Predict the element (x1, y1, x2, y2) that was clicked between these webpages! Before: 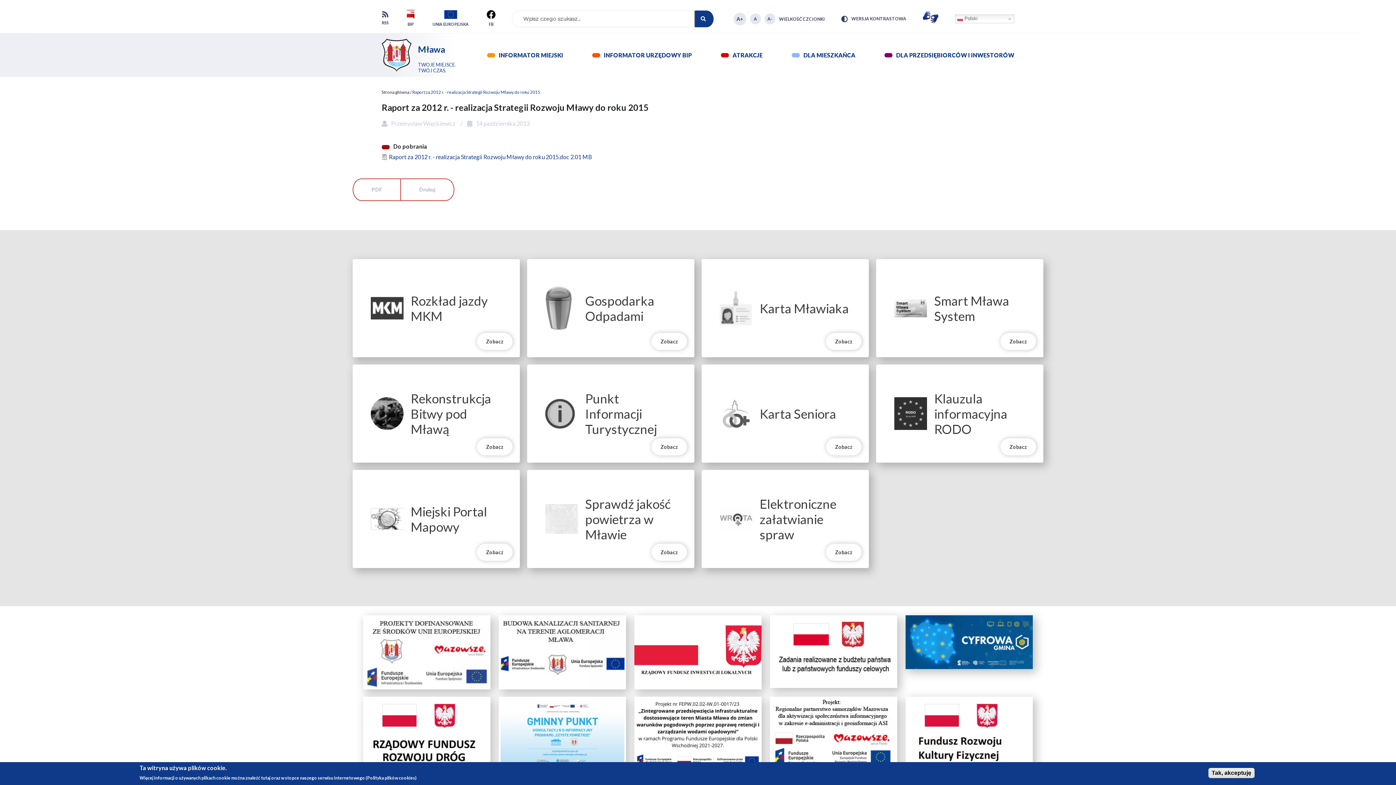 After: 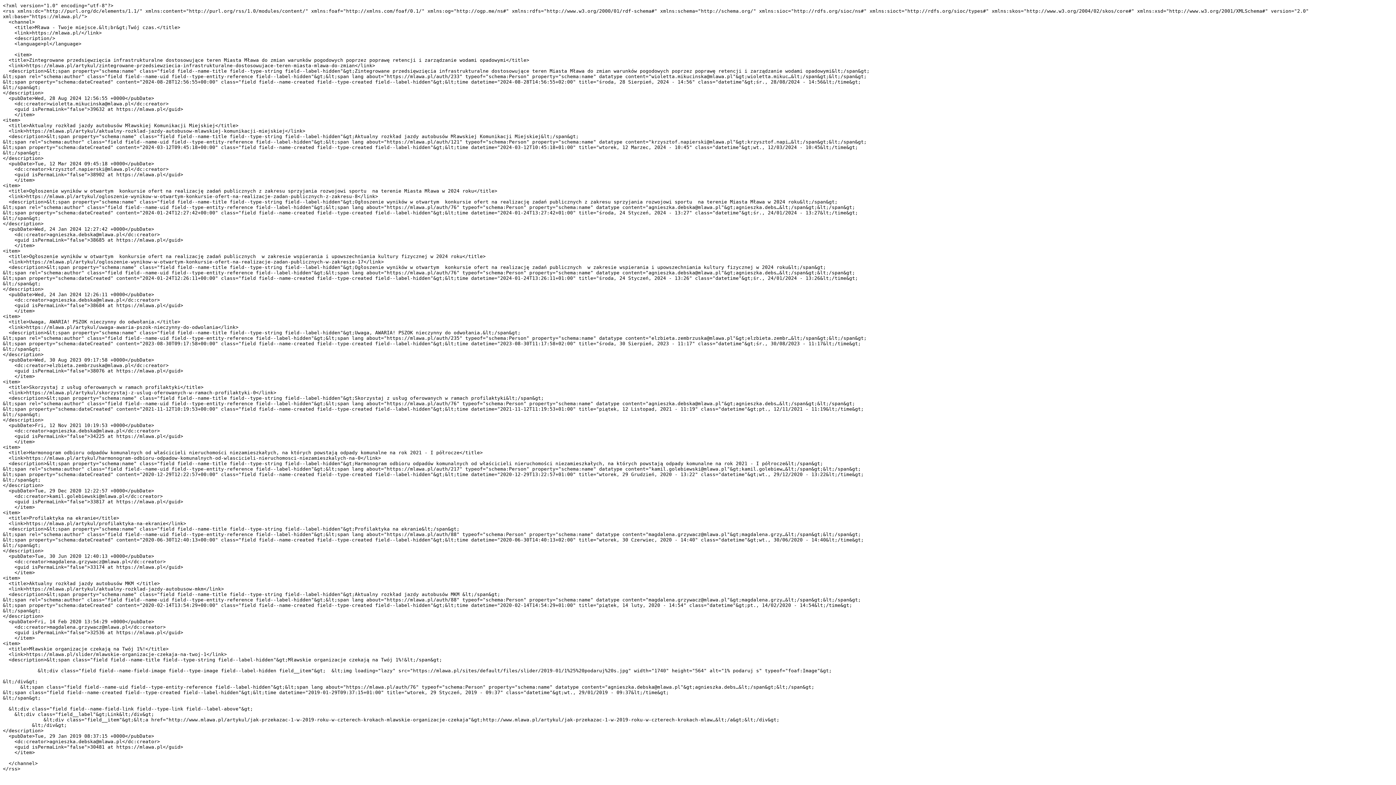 Action: bbox: (381, 18, 388, 27) label: RSS